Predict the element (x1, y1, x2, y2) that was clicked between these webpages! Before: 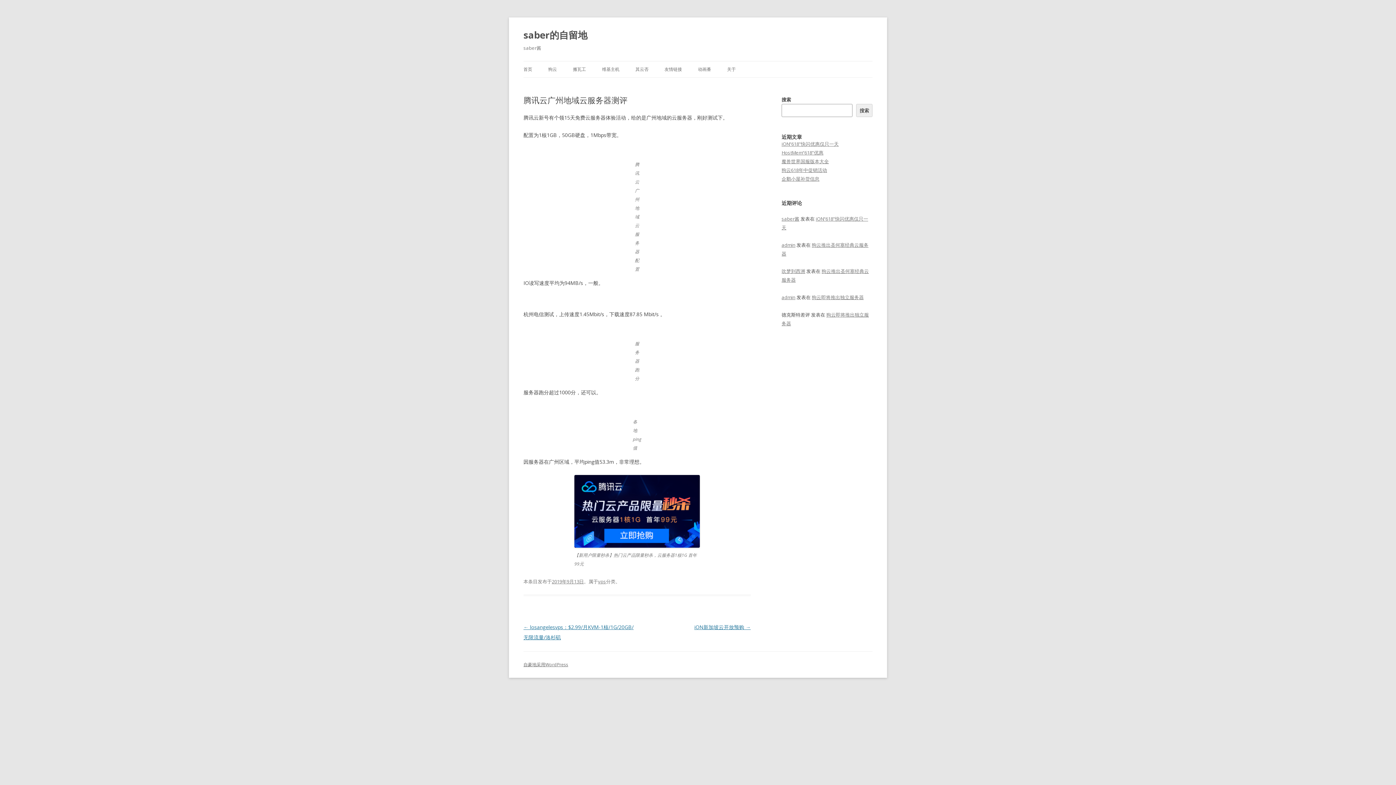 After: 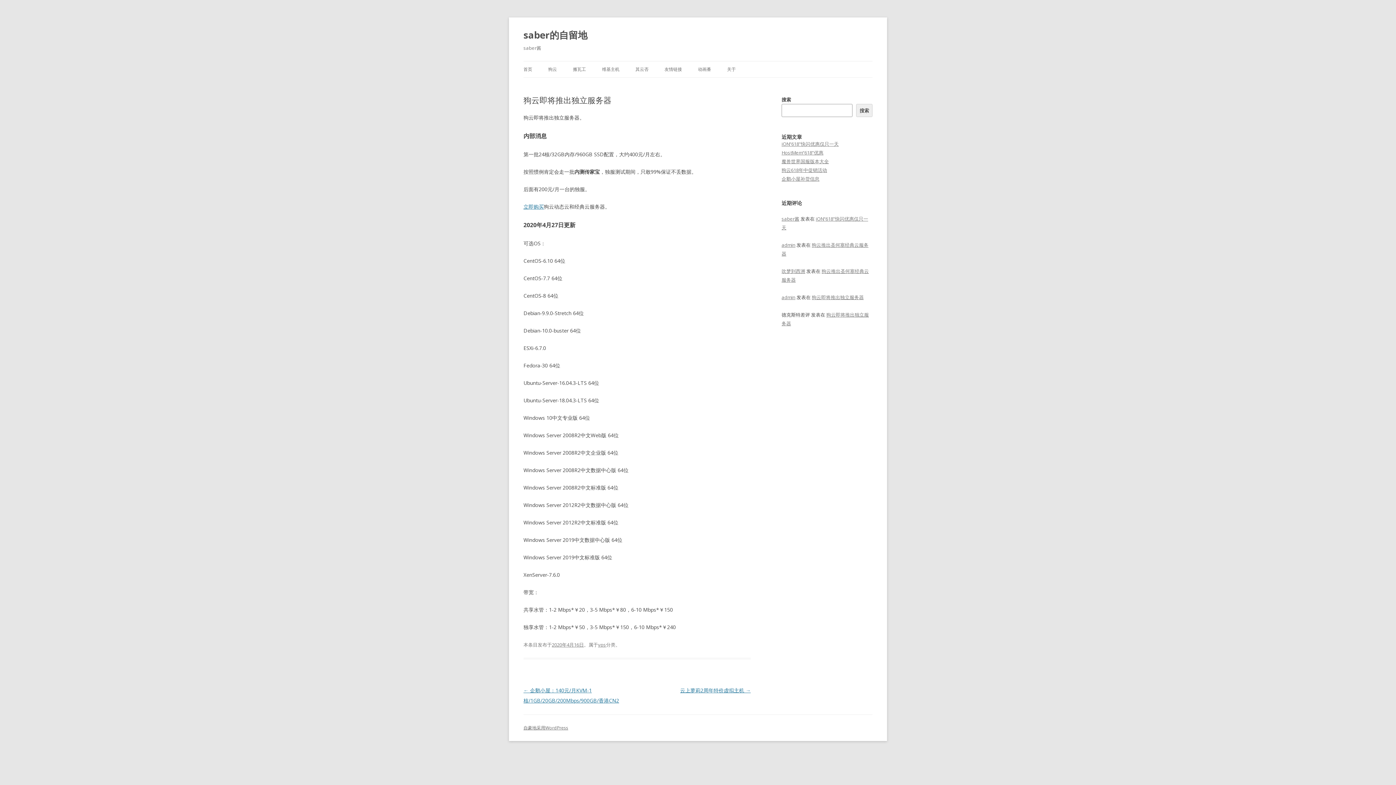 Action: bbox: (812, 294, 864, 300) label: 狗云即将推出独立服务器